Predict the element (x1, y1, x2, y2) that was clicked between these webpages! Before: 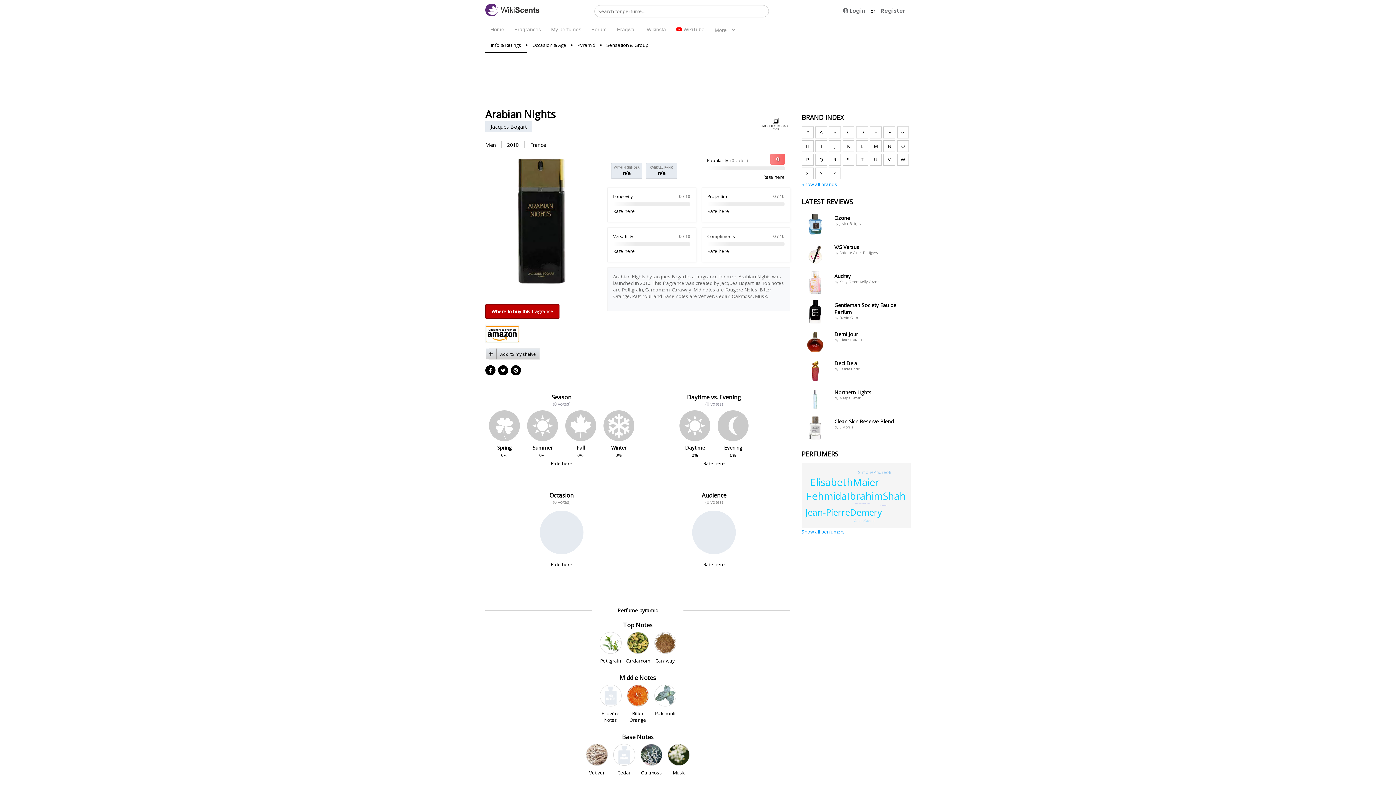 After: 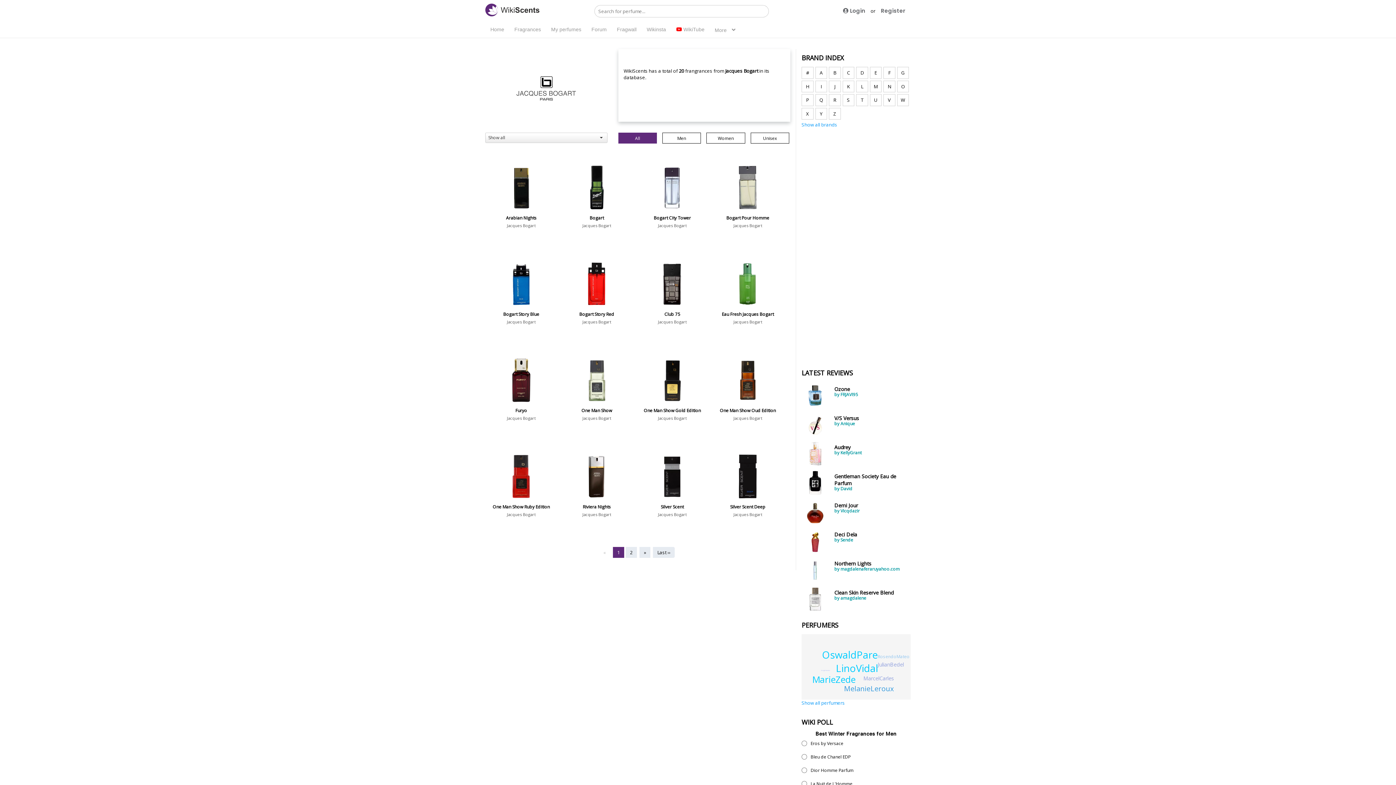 Action: bbox: (485, 121, 532, 132) label: Jacques Bogart